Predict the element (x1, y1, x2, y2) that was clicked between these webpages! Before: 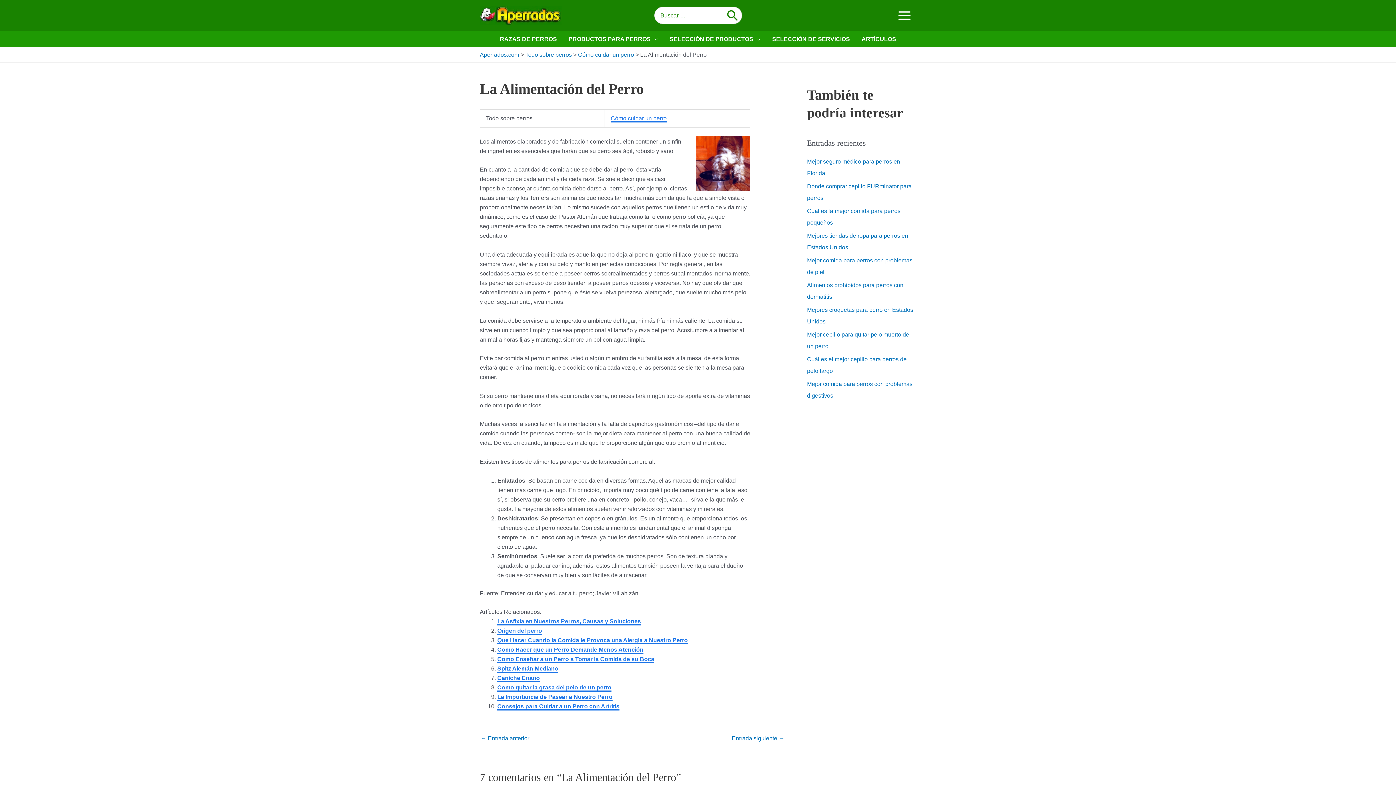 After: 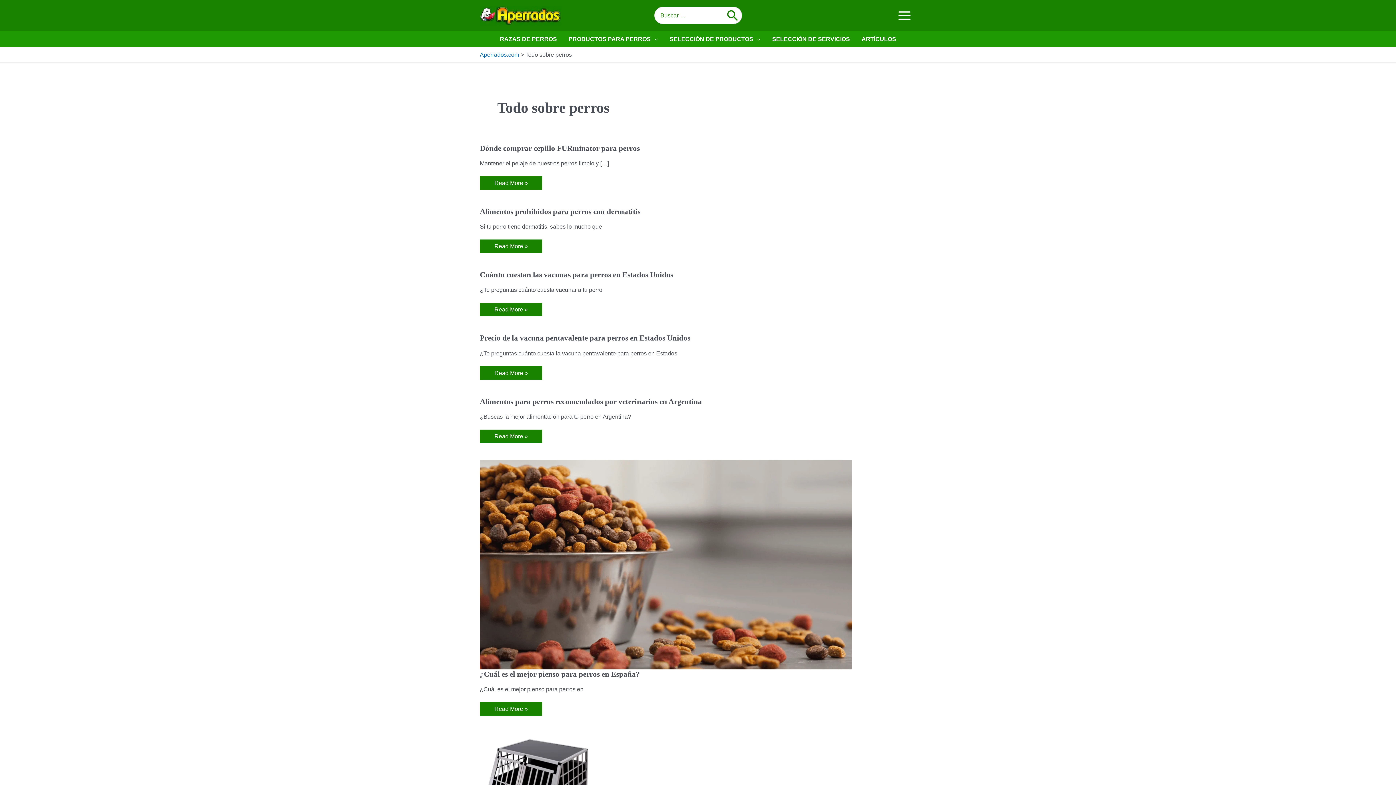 Action: bbox: (525, 51, 572, 57) label: Todo sobre perros